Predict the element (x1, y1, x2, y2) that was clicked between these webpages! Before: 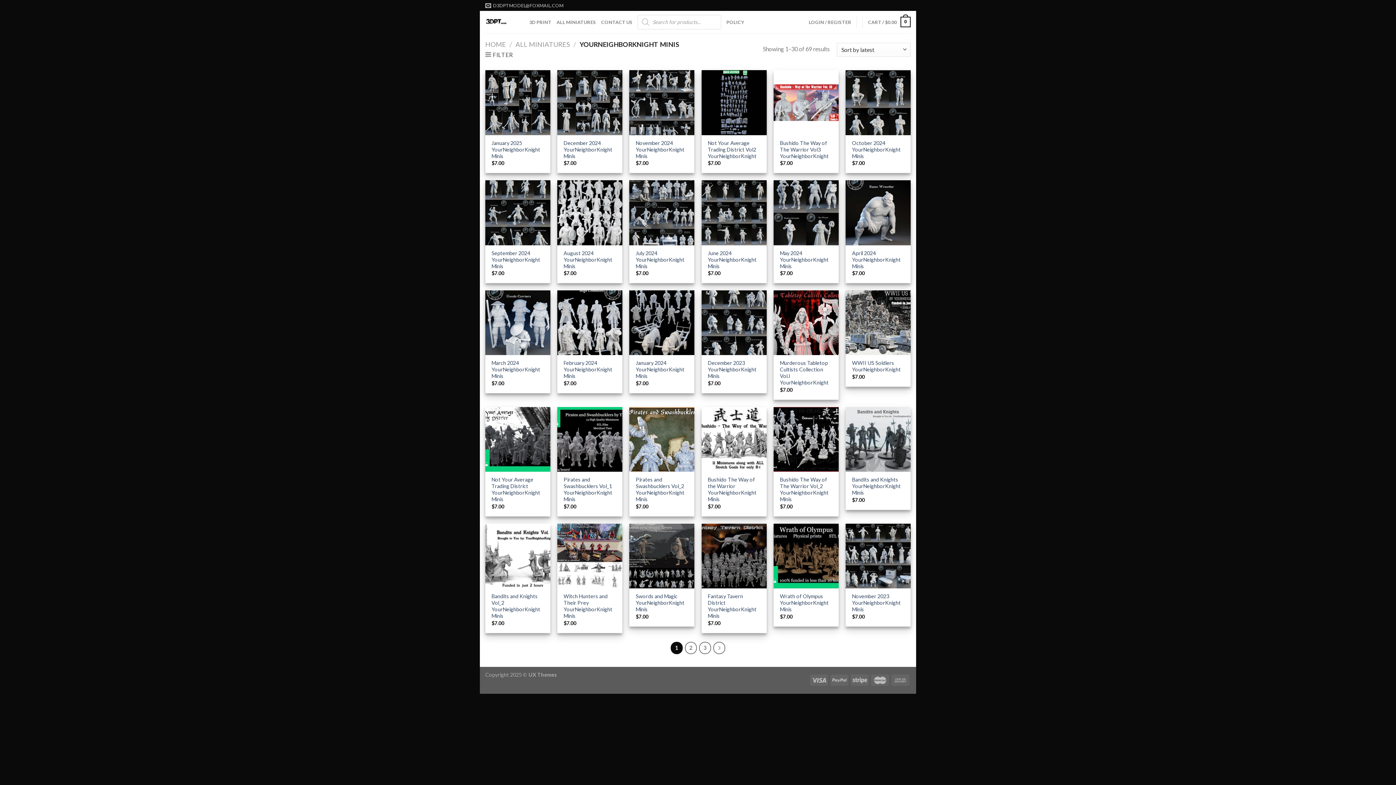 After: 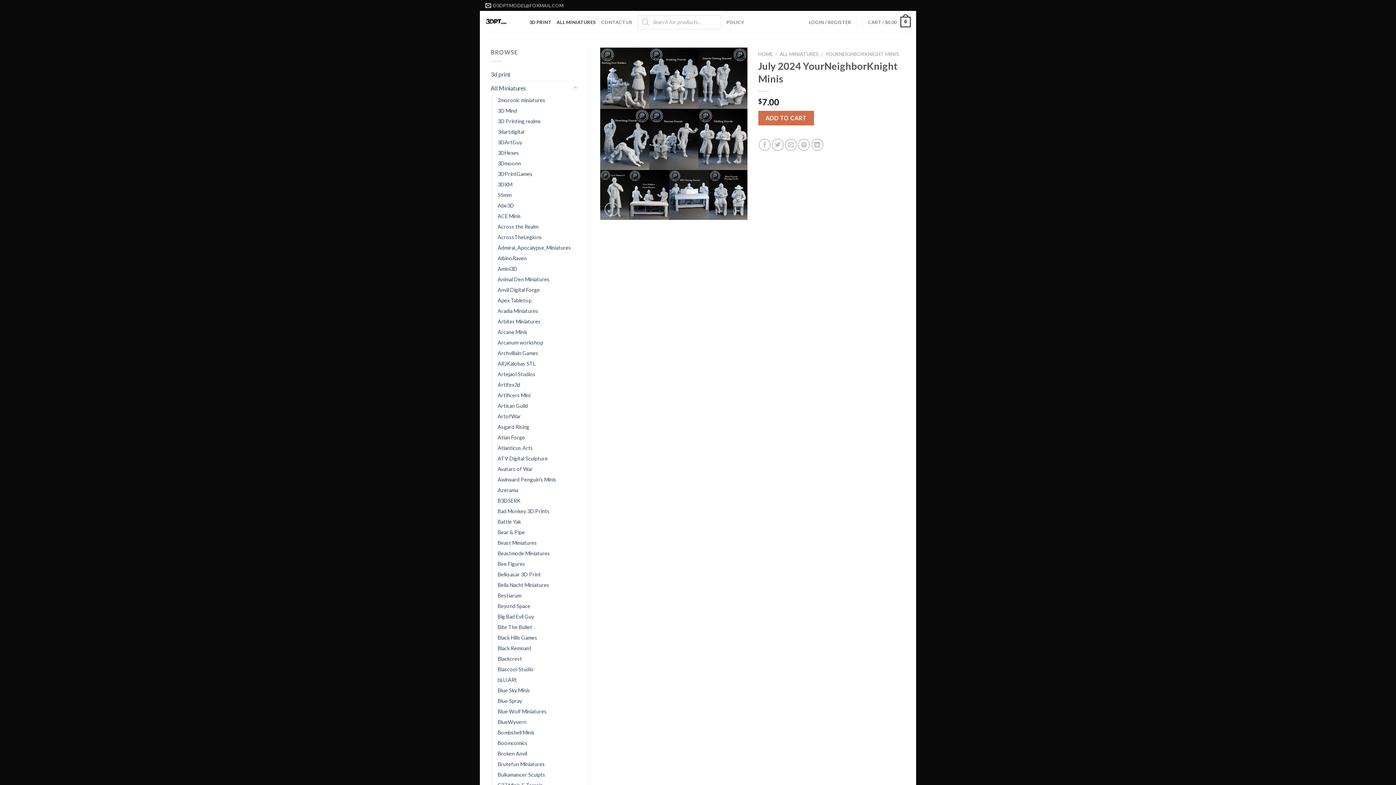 Action: label: July 2024 YourNeighborKnight Minis bbox: (635, 250, 688, 269)